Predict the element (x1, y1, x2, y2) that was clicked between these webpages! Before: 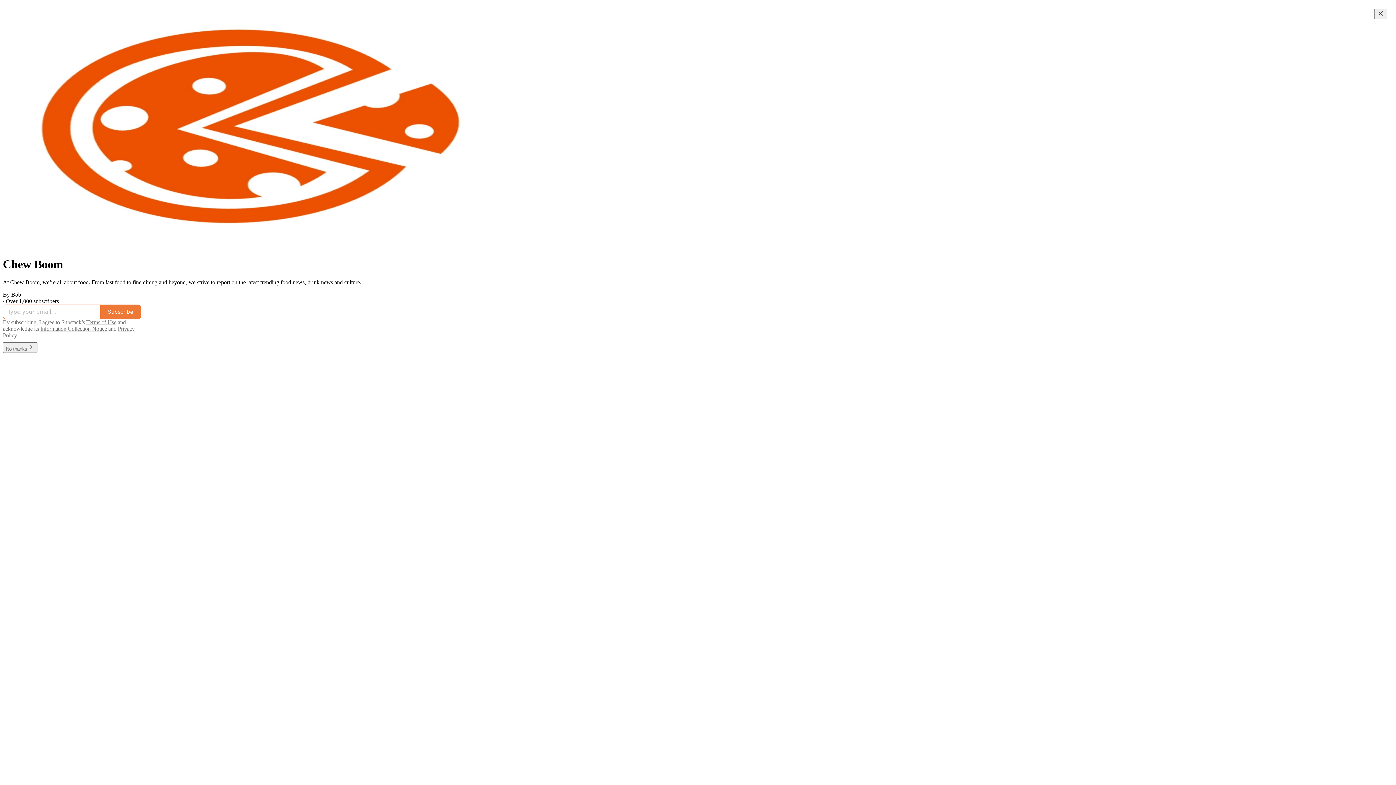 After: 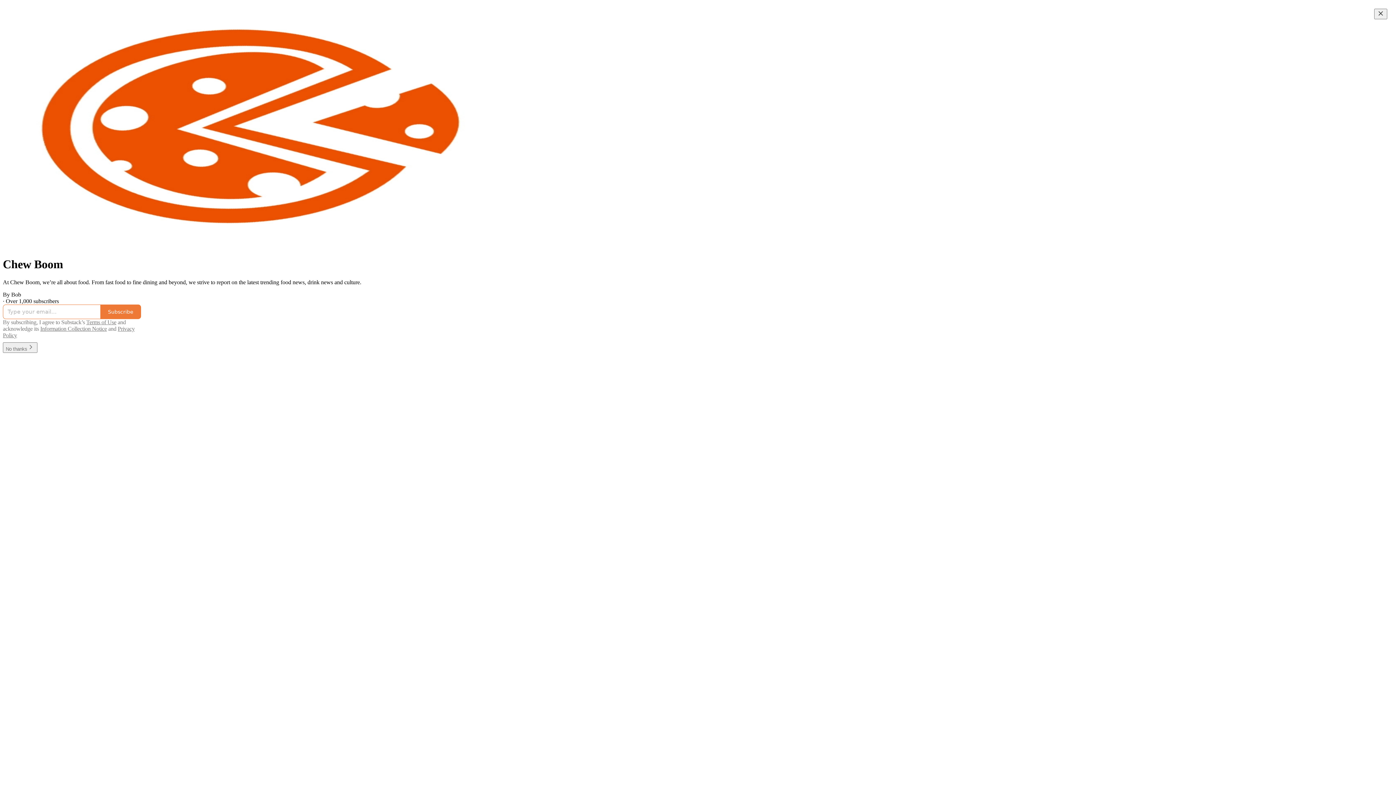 Action: bbox: (86, 319, 116, 325) label: Terms of Use